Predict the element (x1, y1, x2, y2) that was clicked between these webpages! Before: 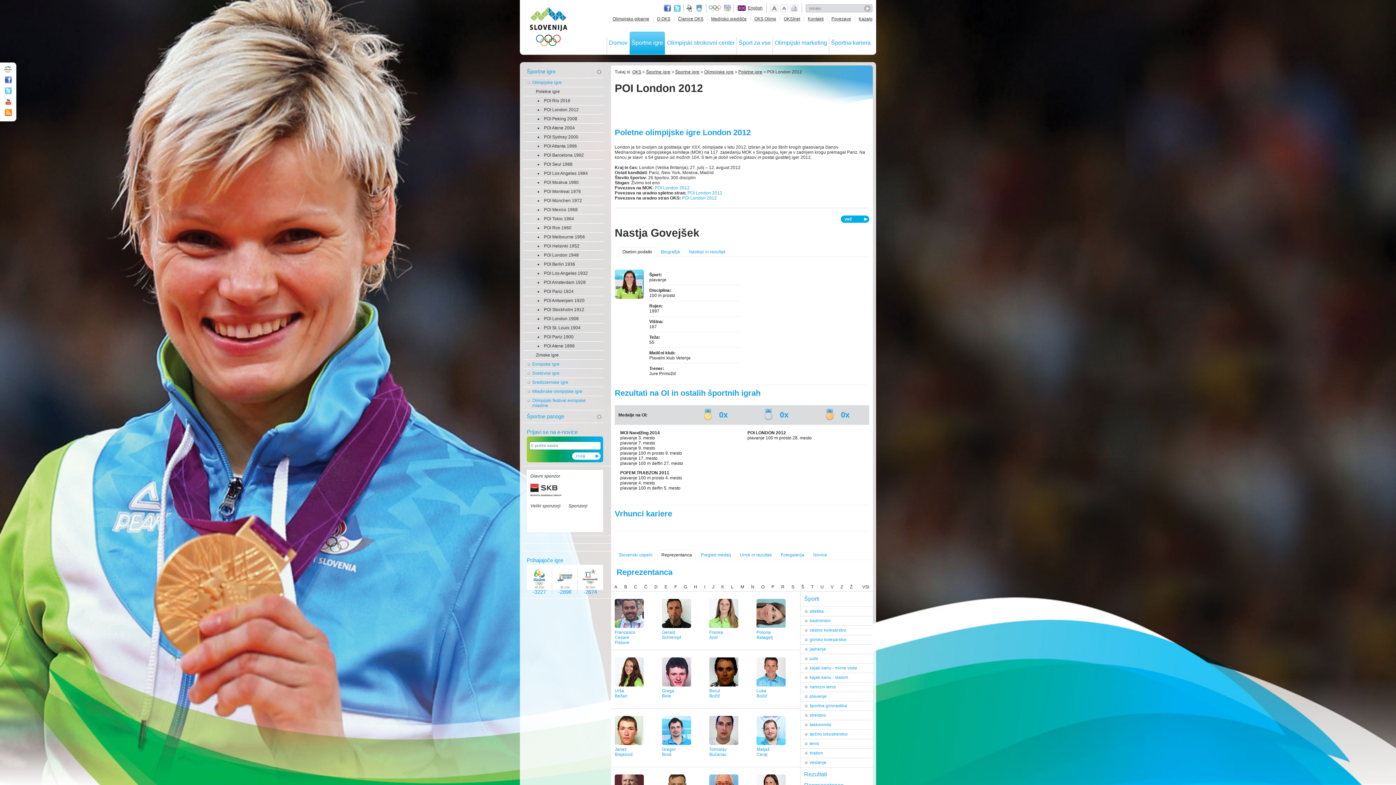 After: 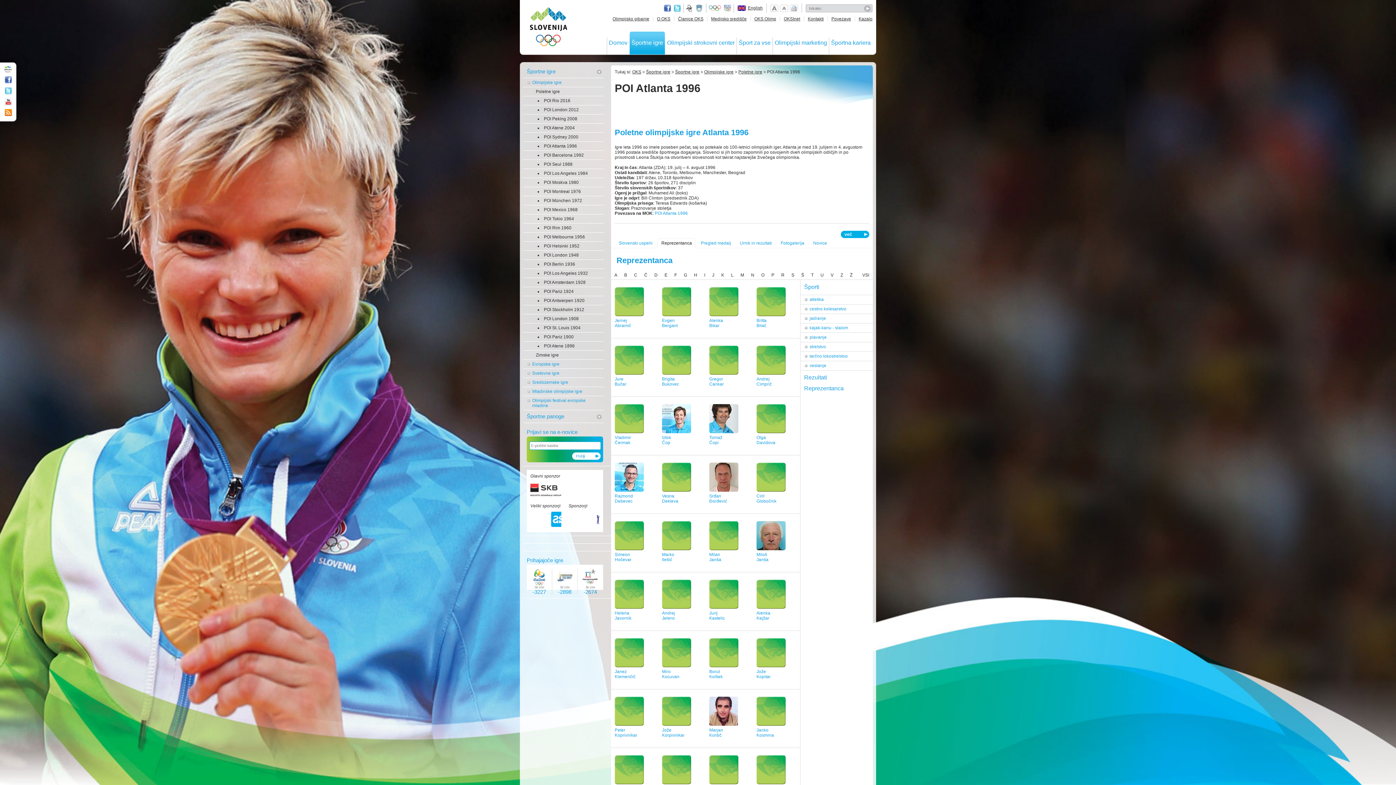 Action: bbox: (523, 141, 604, 150) label: POI Atlanta 1996